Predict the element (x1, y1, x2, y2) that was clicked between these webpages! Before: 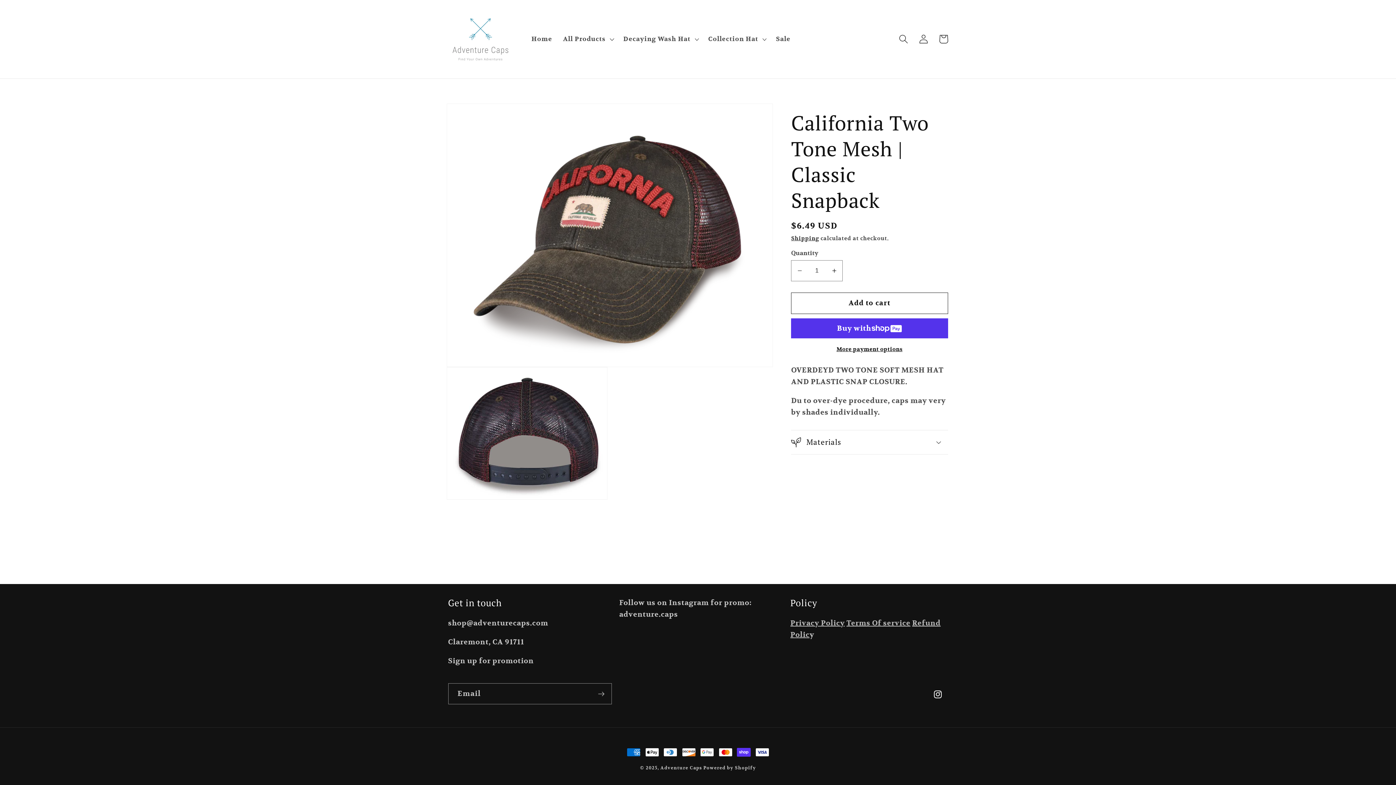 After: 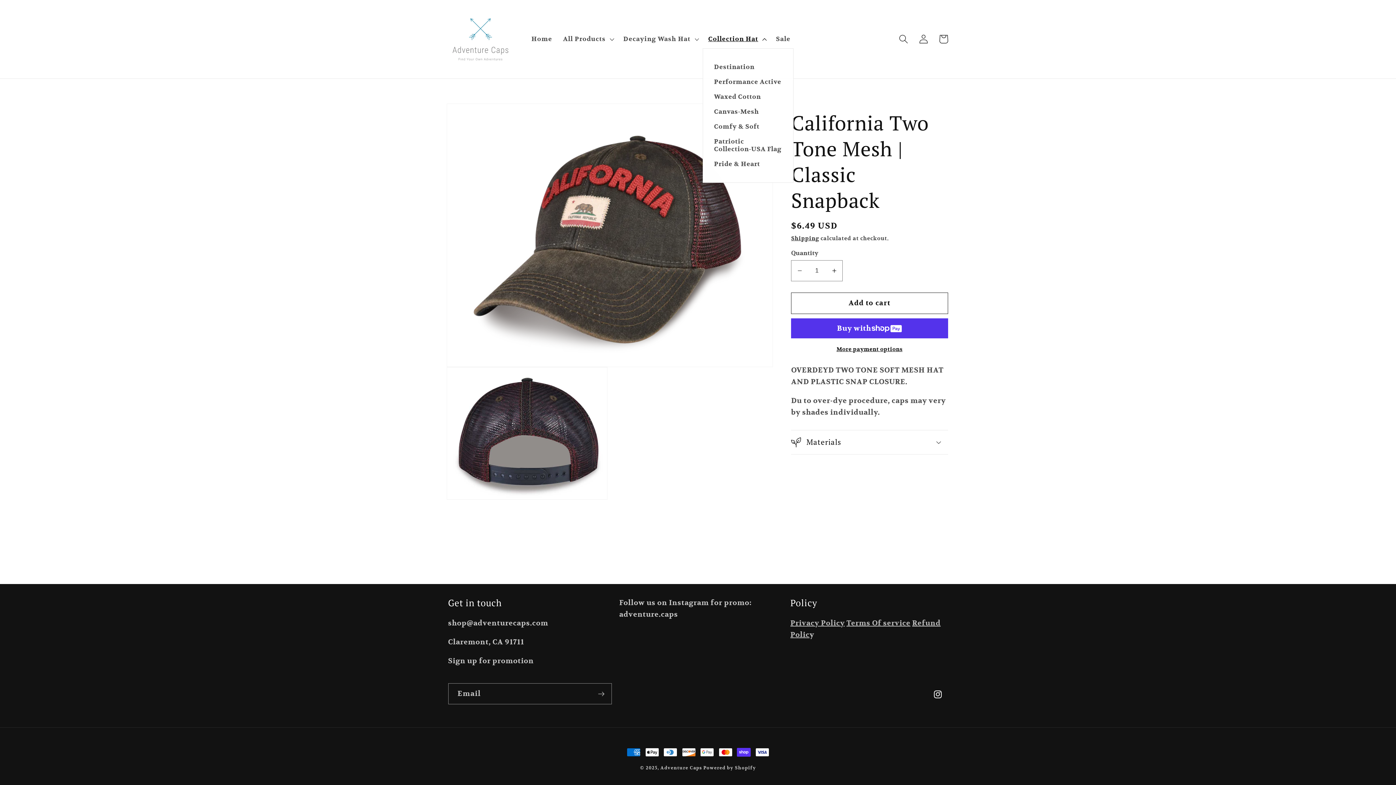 Action: bbox: (702, 29, 770, 48) label: Collection Hat